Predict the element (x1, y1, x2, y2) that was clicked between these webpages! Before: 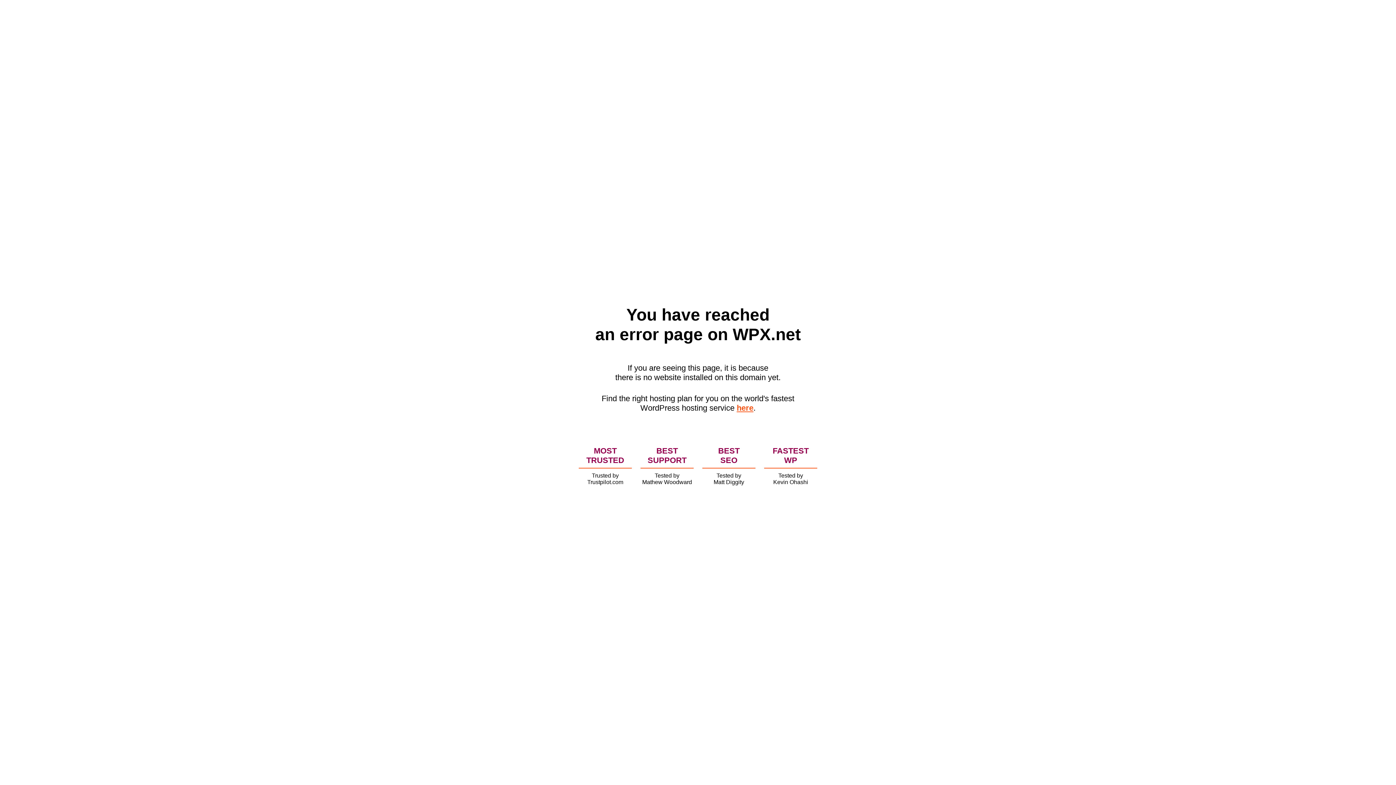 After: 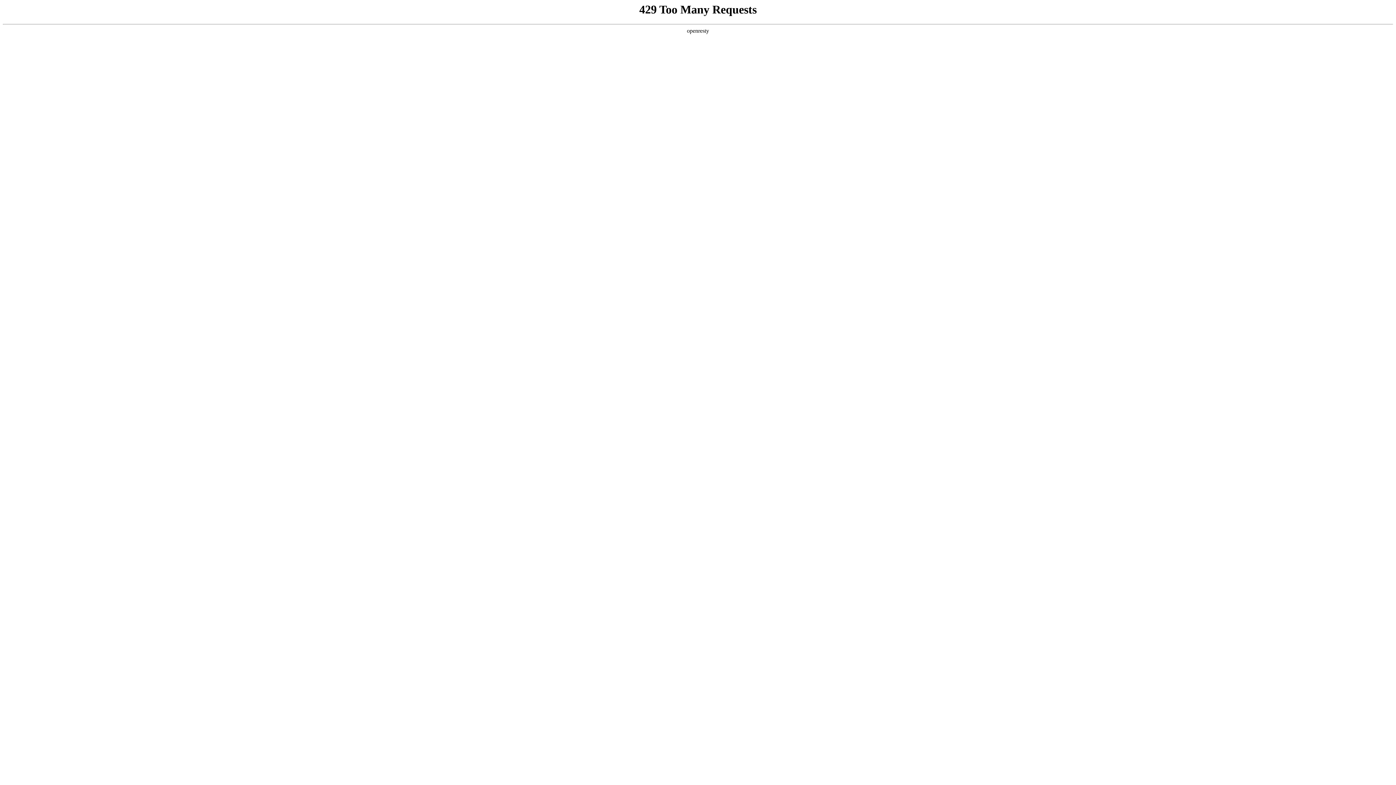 Action: bbox: (736, 403, 753, 412) label: here